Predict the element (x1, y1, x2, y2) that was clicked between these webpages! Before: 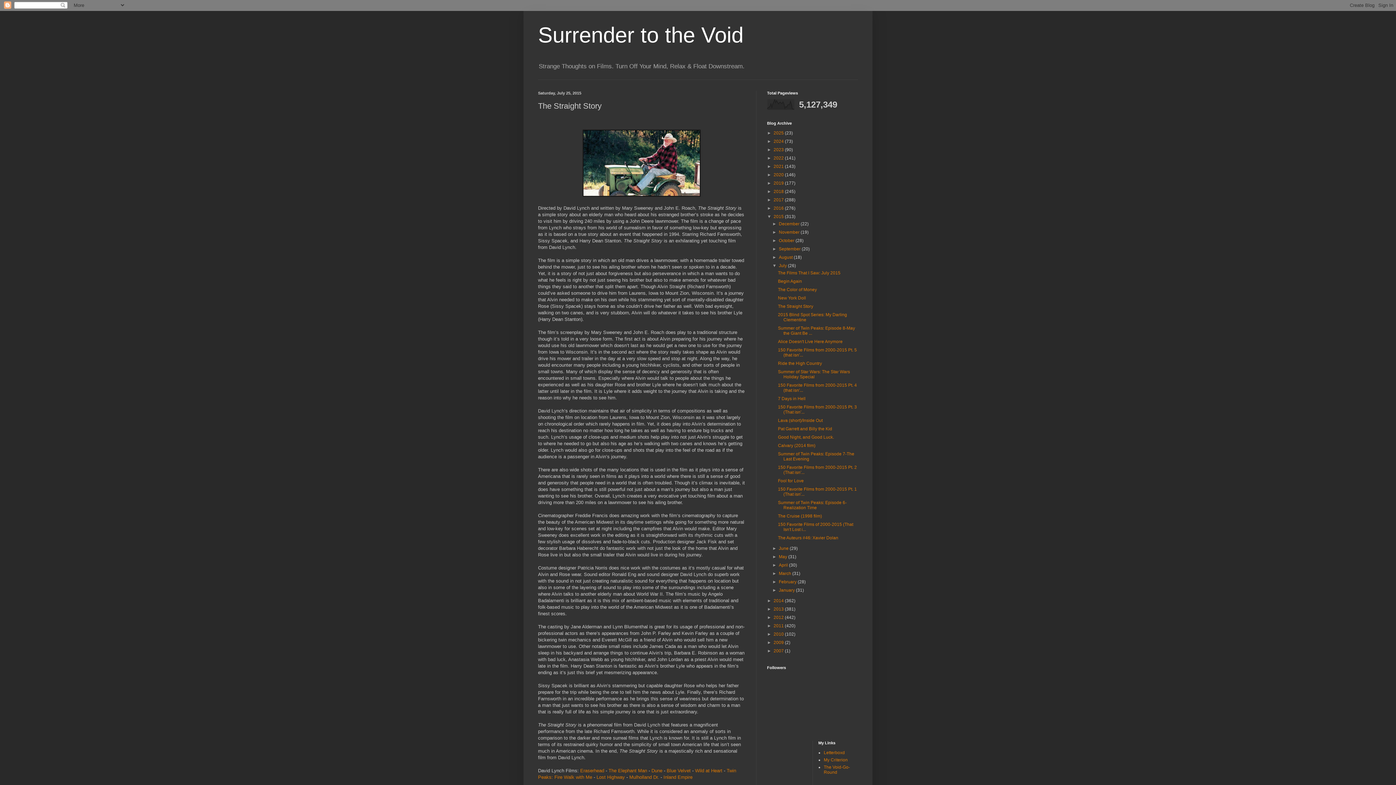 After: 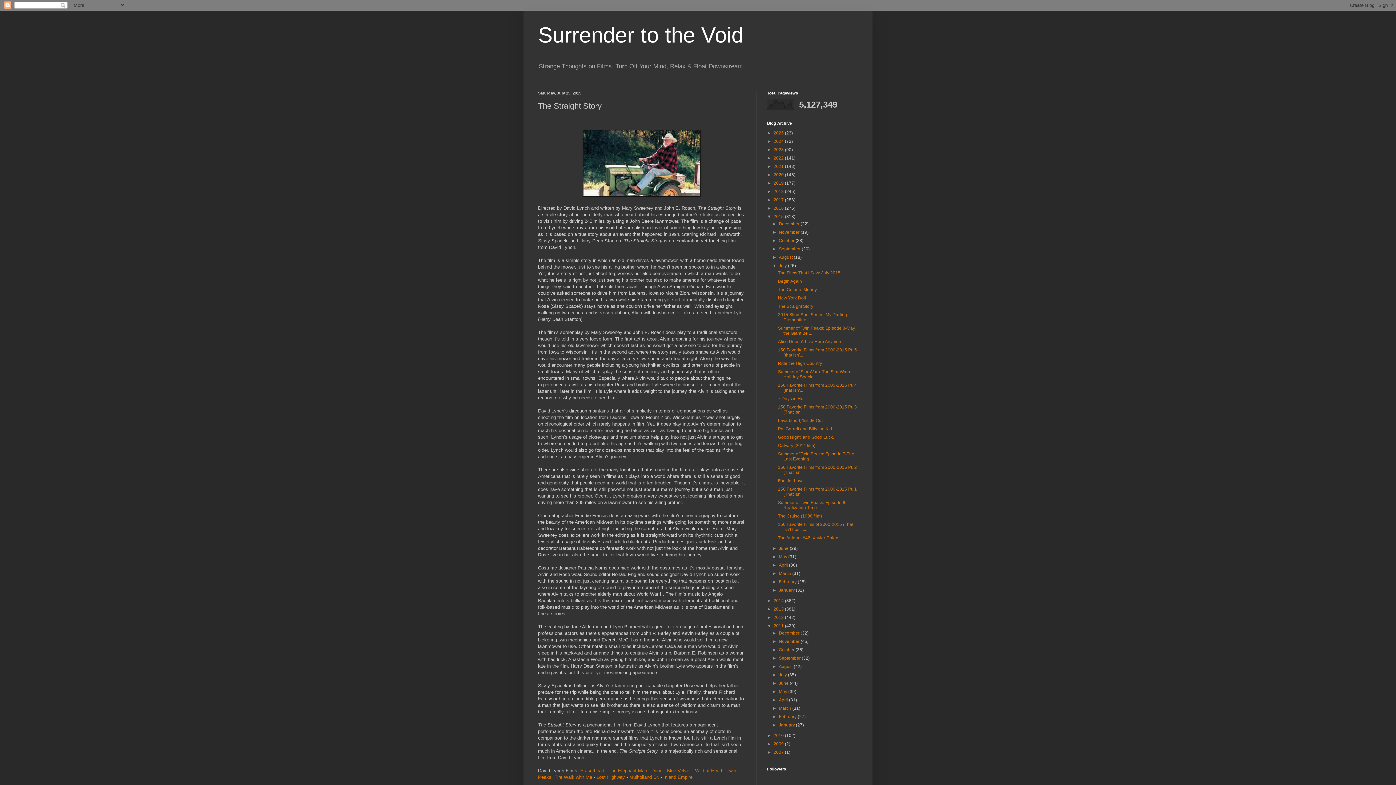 Action: label: ►   bbox: (767, 623, 773, 628)